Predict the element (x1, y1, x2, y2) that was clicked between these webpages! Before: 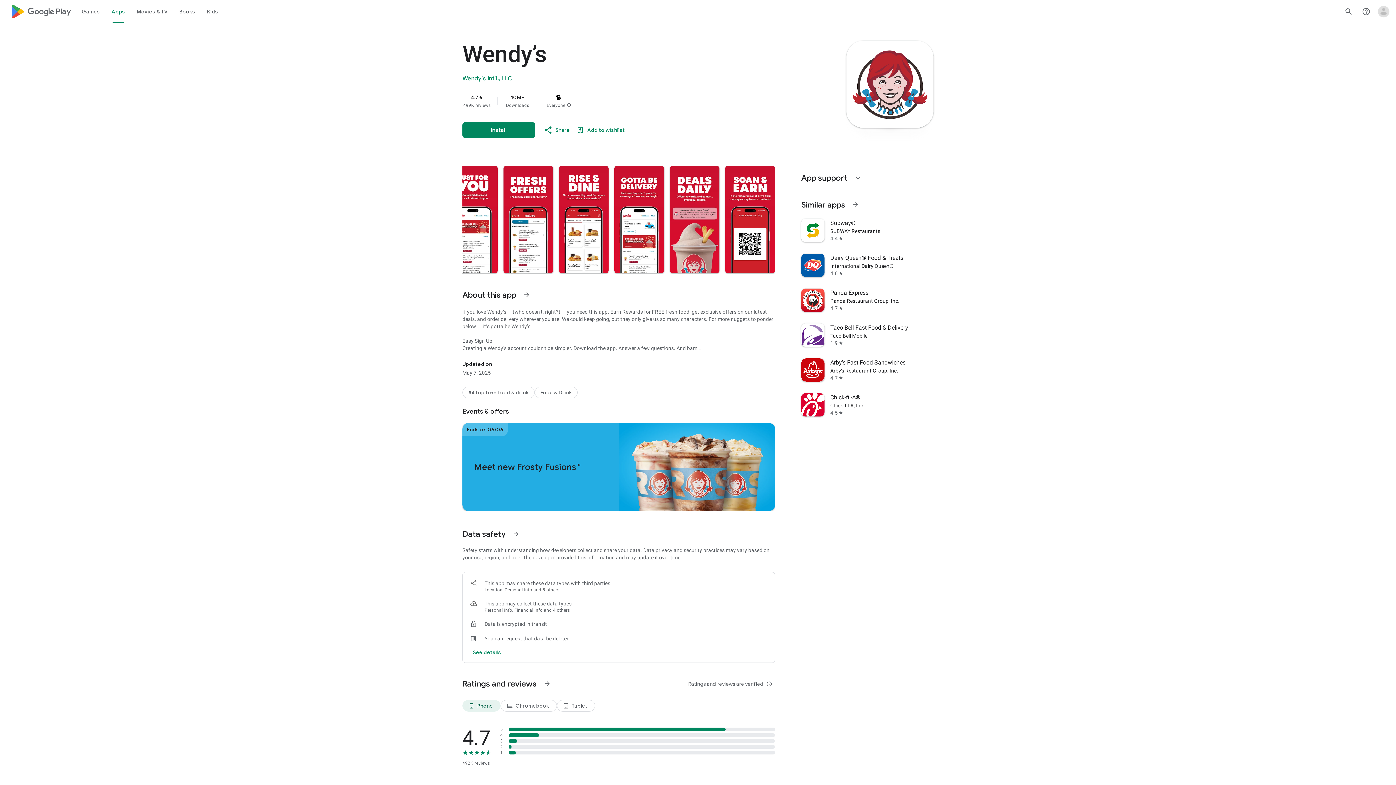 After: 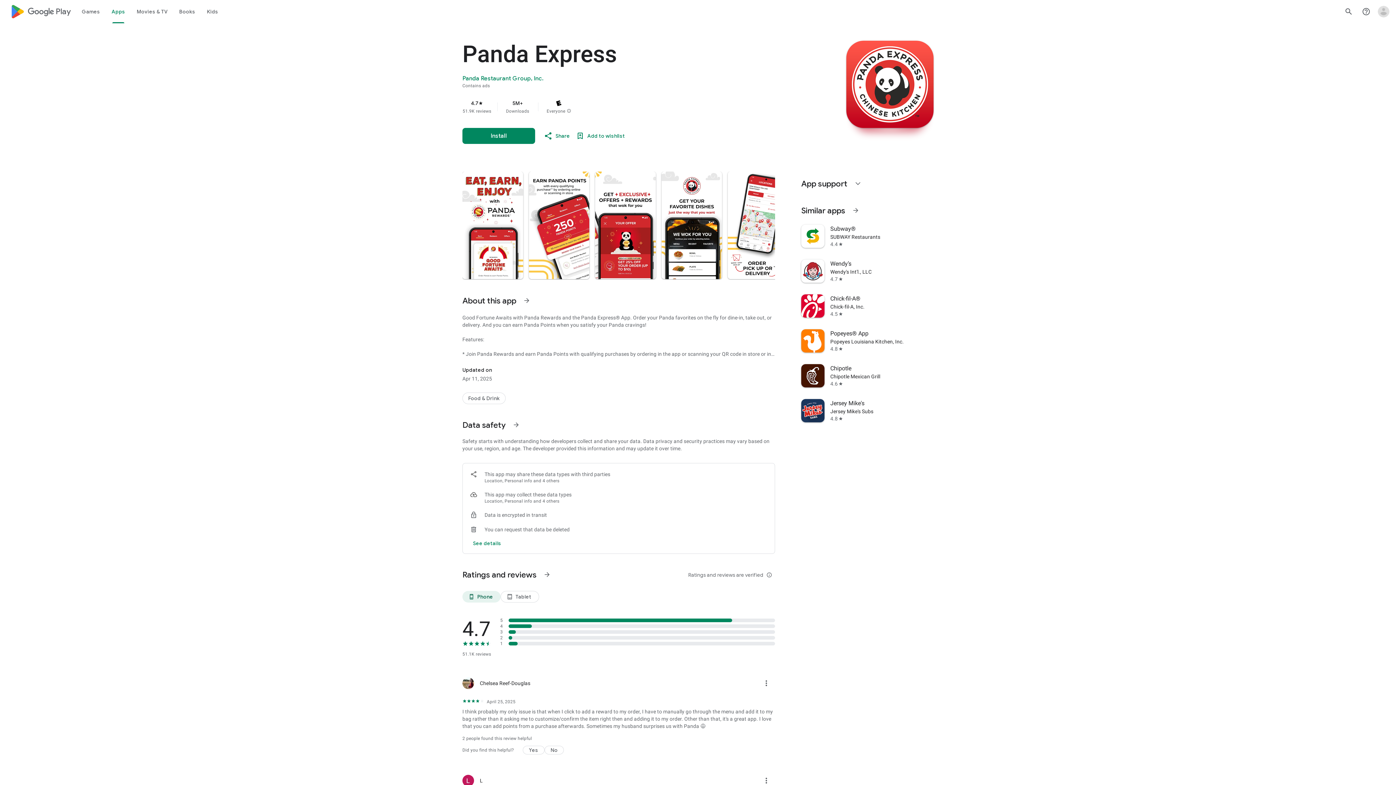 Action: label: Panda Express
Panda Restaurant Group, Inc.
4.7
star bbox: (797, 282, 938, 317)